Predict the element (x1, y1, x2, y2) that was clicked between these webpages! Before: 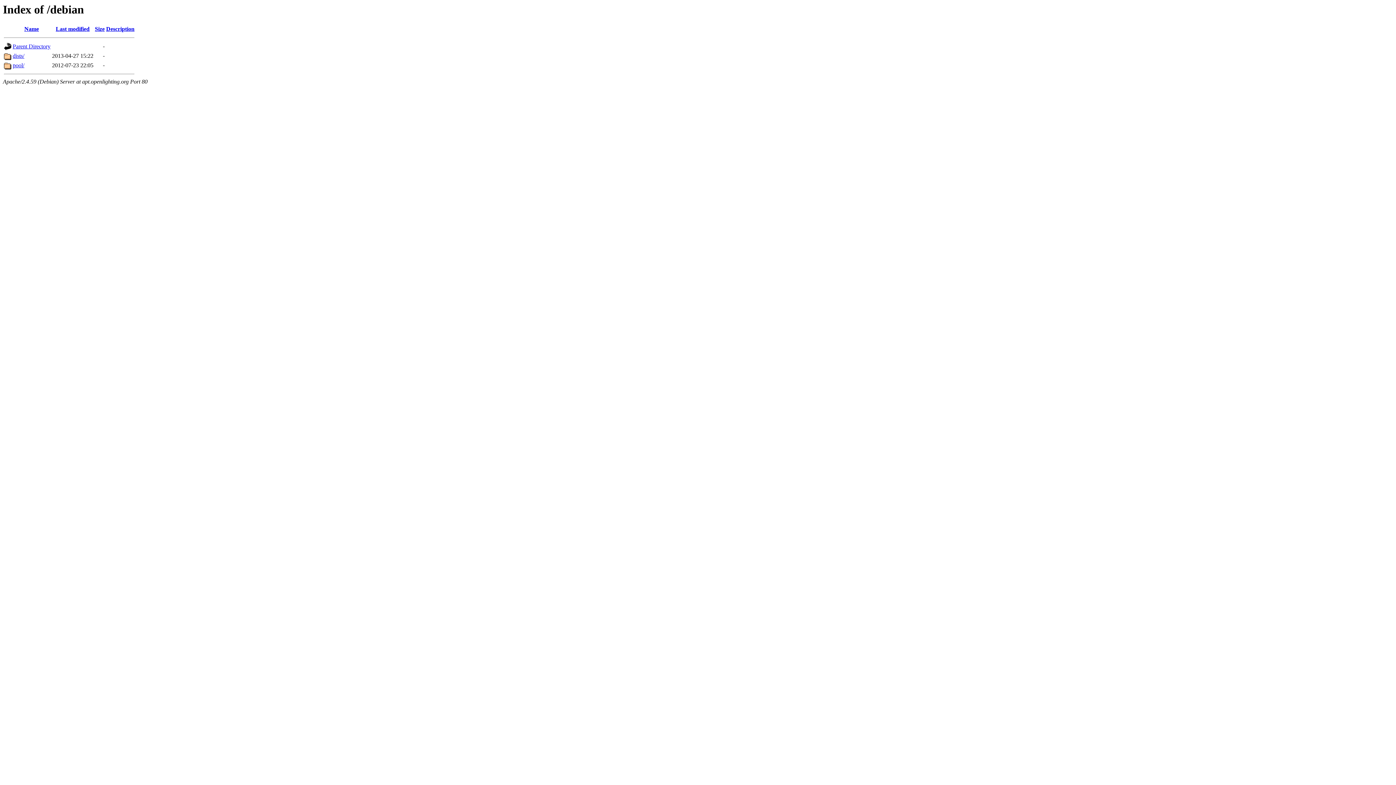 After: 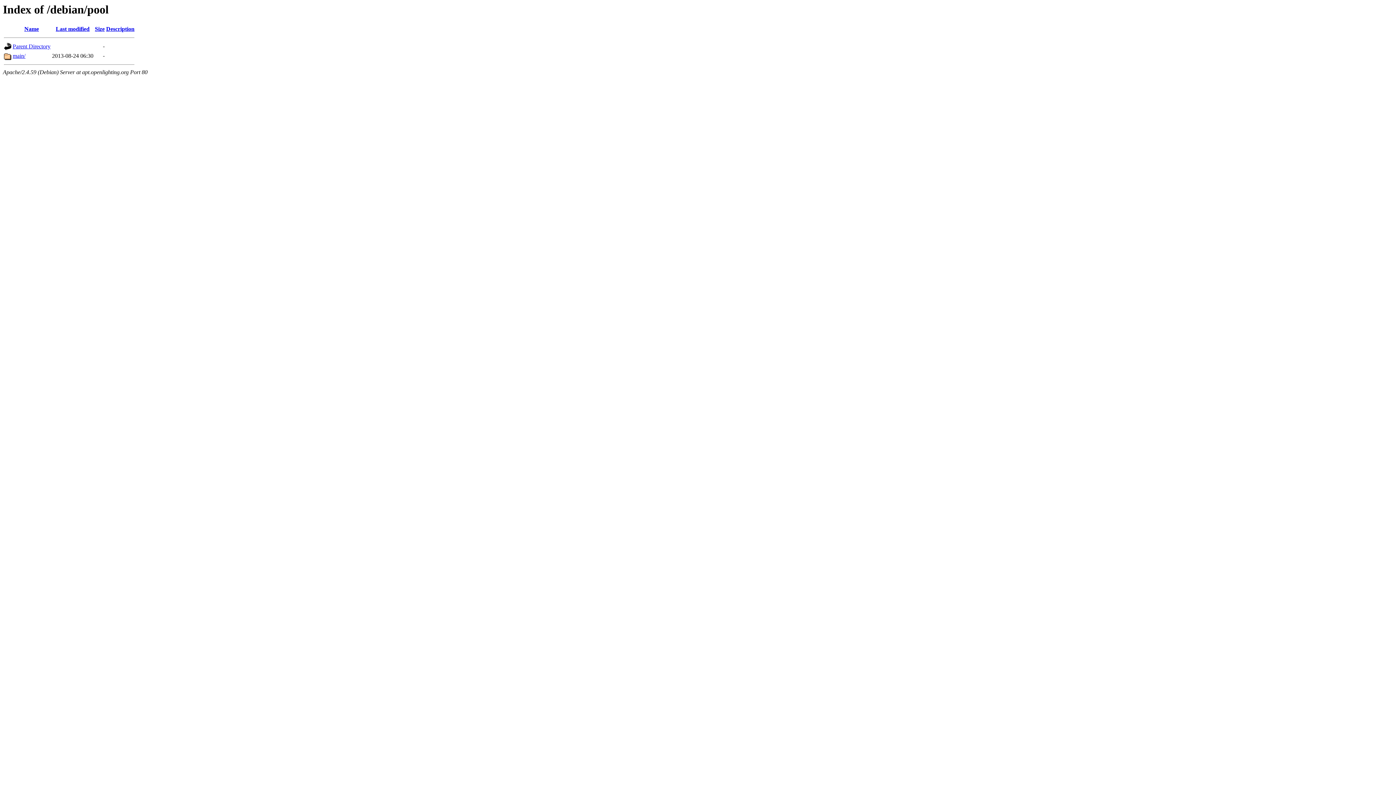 Action: bbox: (12, 62, 24, 68) label: pool/